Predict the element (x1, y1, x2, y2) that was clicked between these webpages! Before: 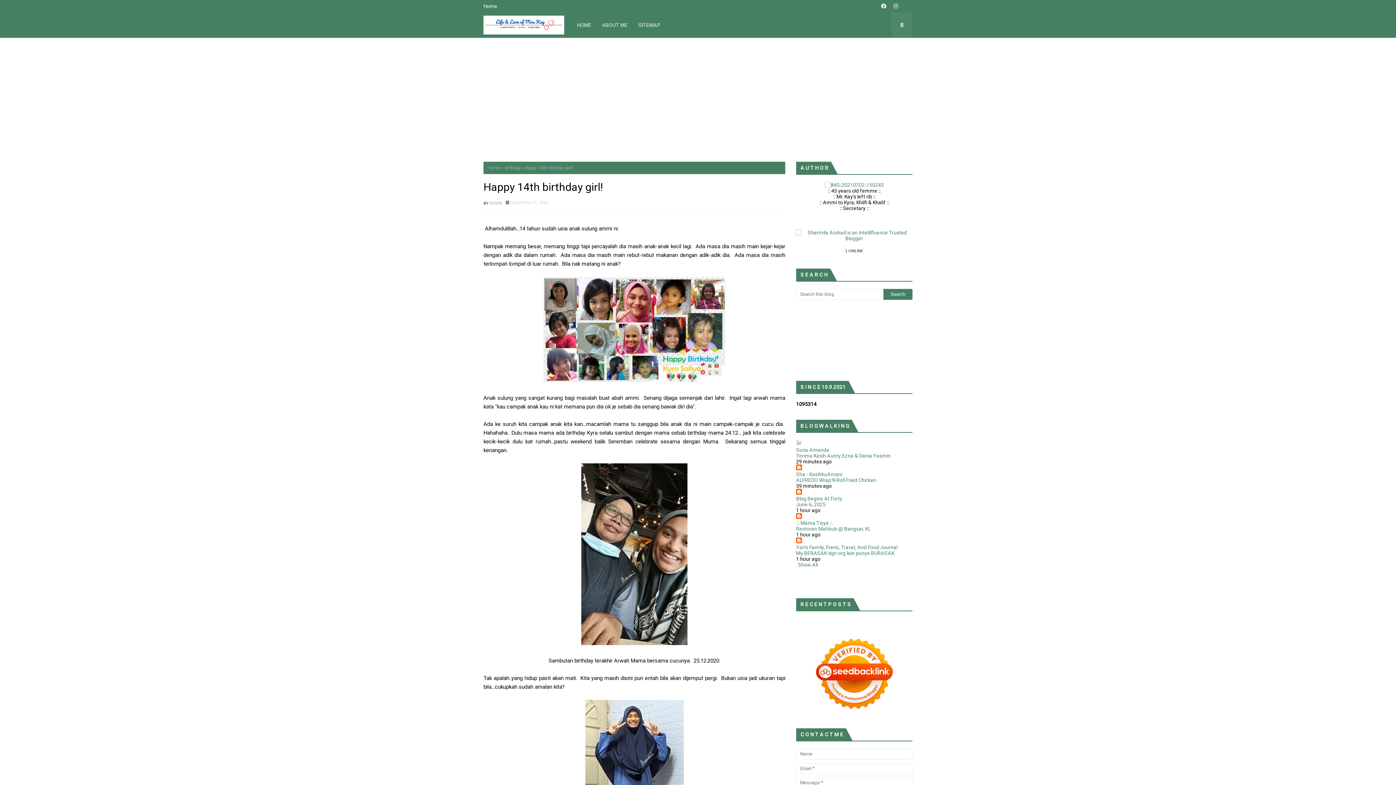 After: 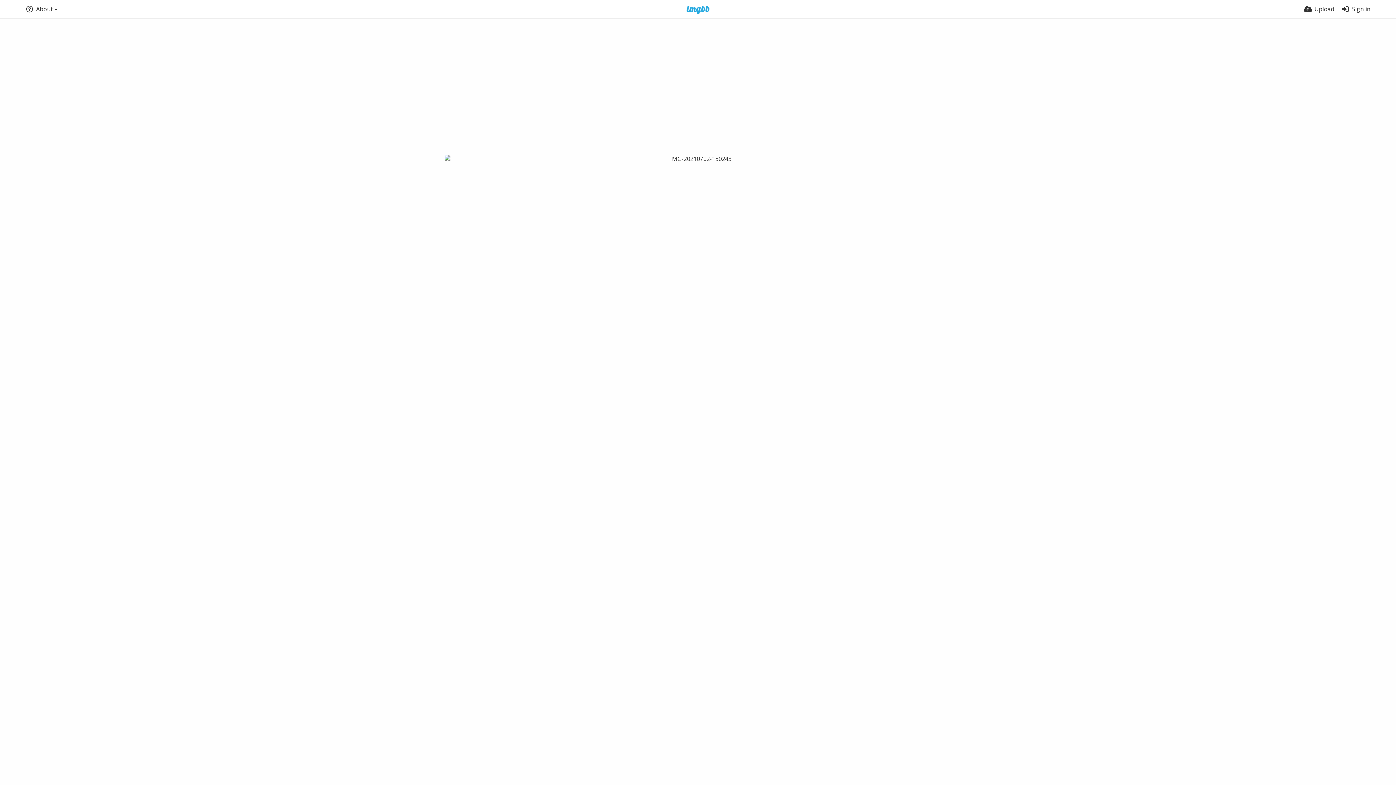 Action: bbox: (825, 182, 884, 188)